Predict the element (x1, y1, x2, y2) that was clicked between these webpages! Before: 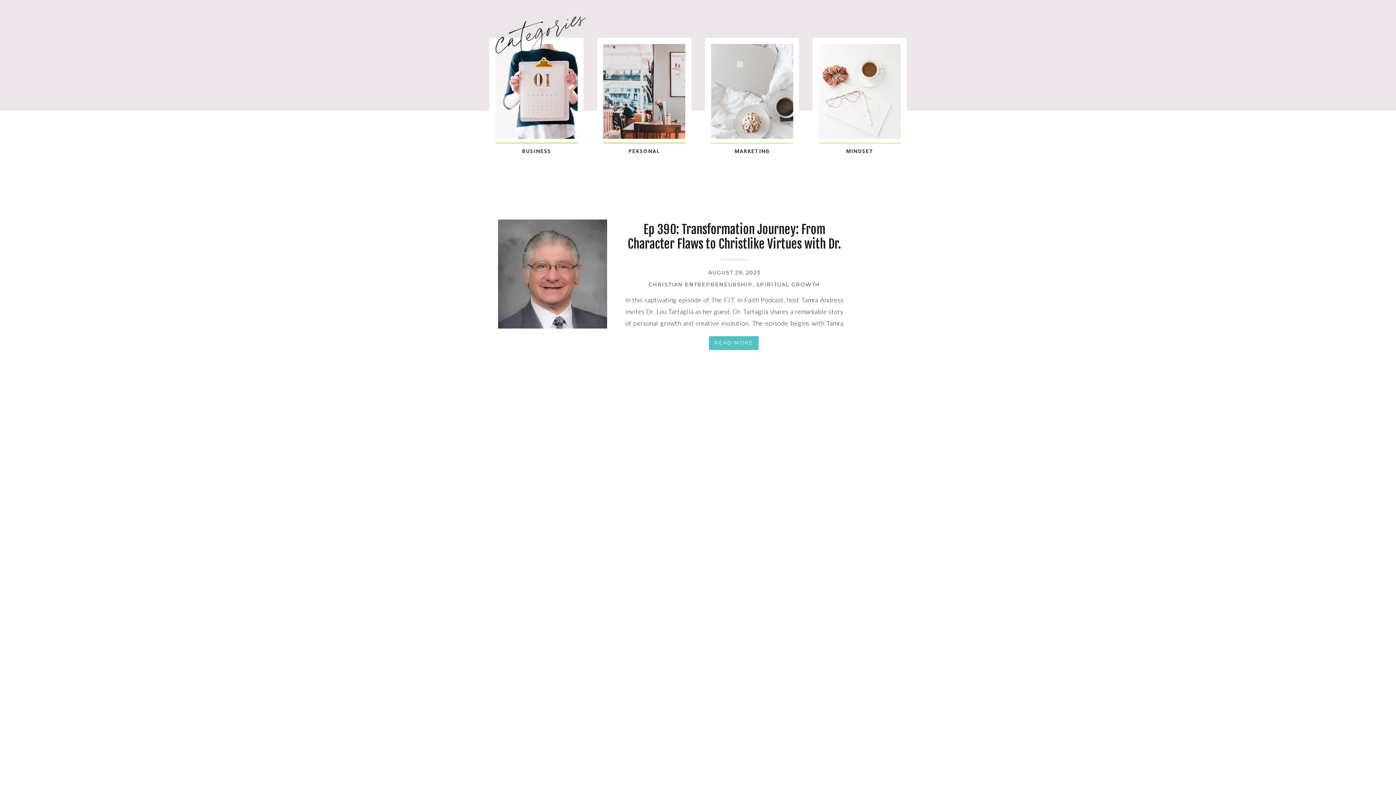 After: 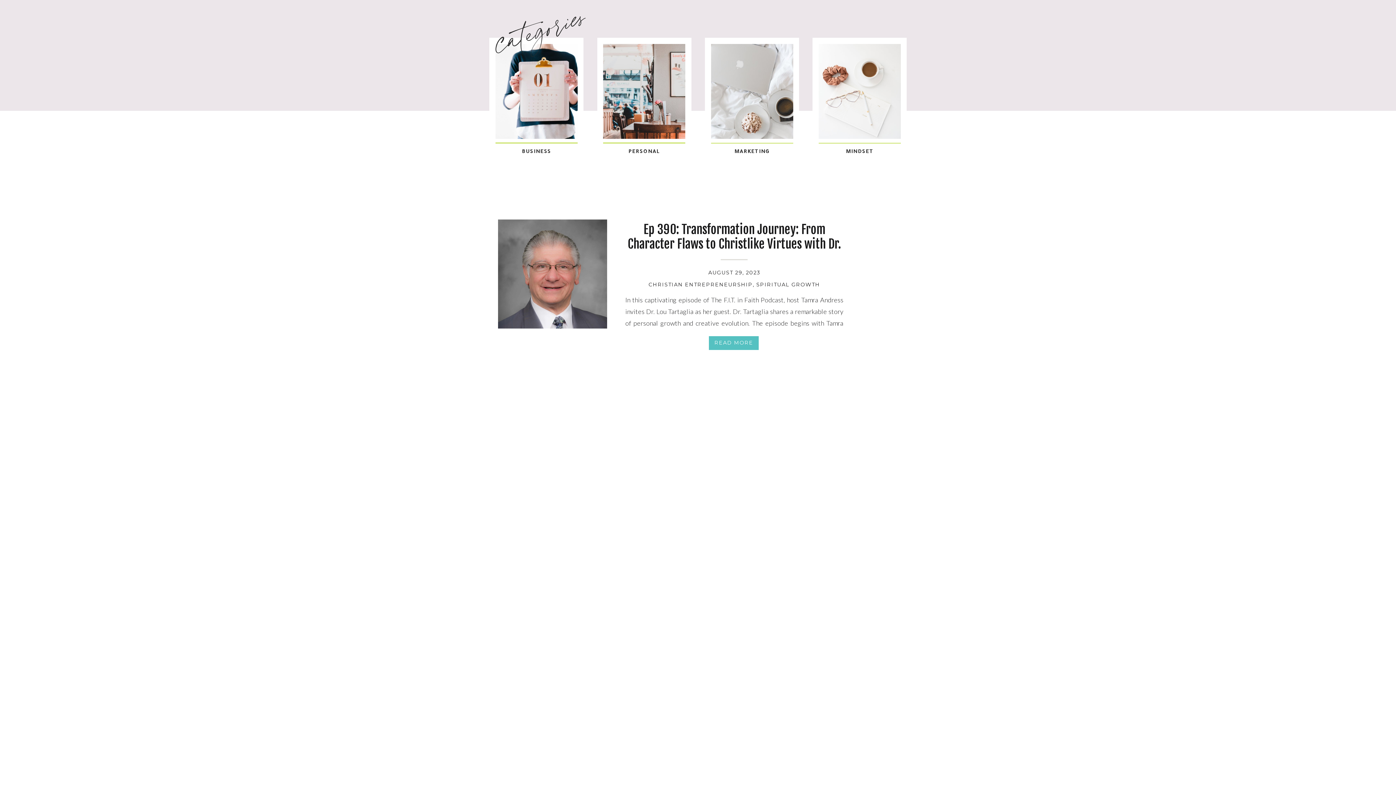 Action: bbox: (498, 219, 607, 328)